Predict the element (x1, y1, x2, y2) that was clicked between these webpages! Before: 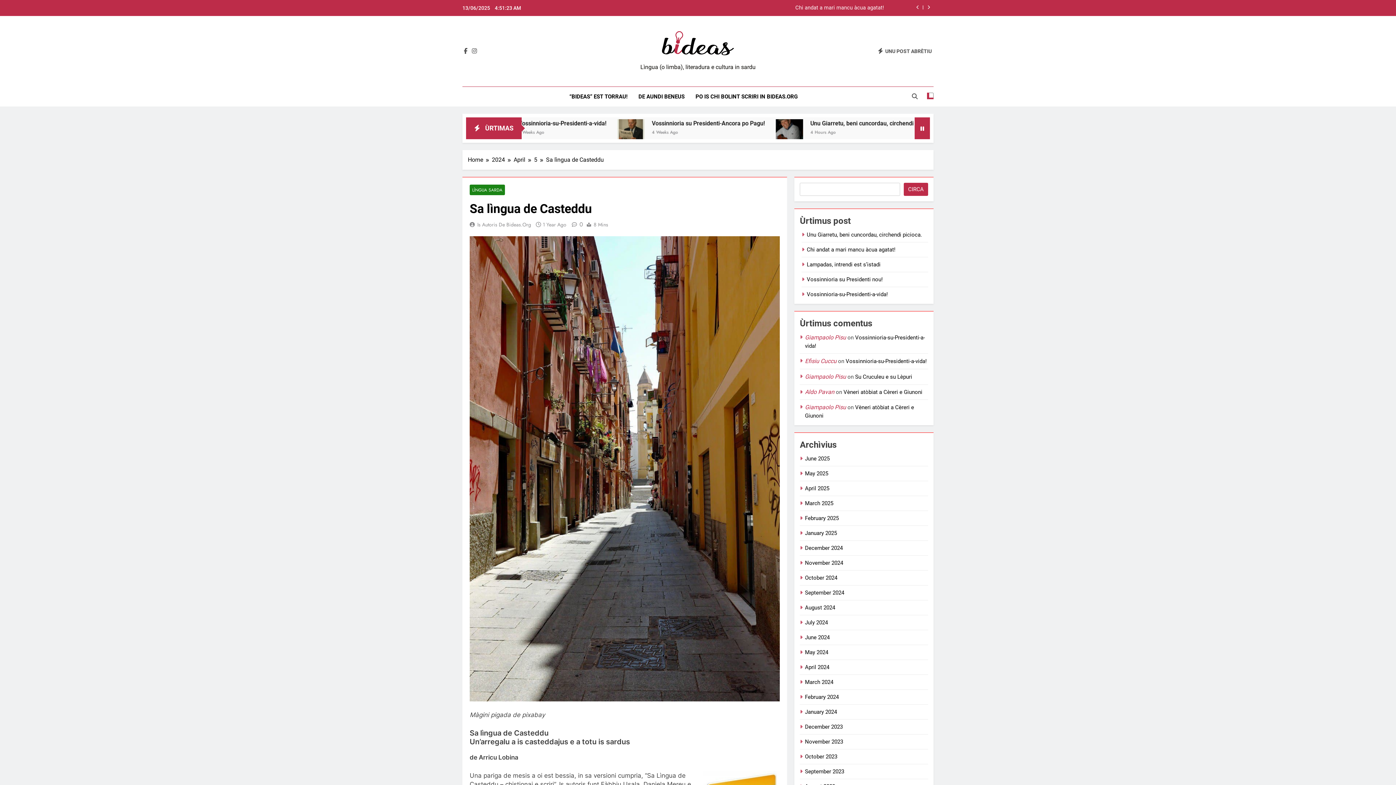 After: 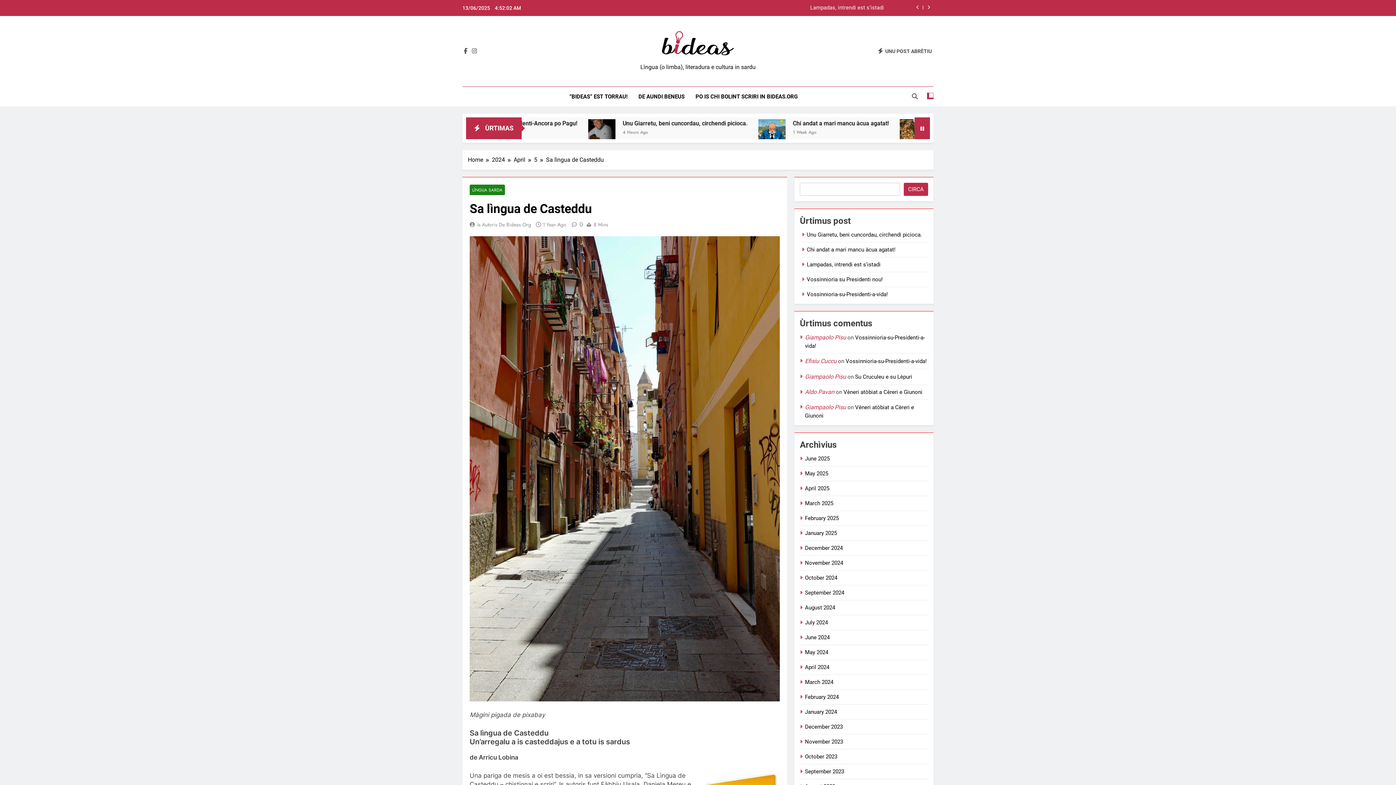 Action: bbox: (542, 220, 566, 228) label: 1 Year Ago